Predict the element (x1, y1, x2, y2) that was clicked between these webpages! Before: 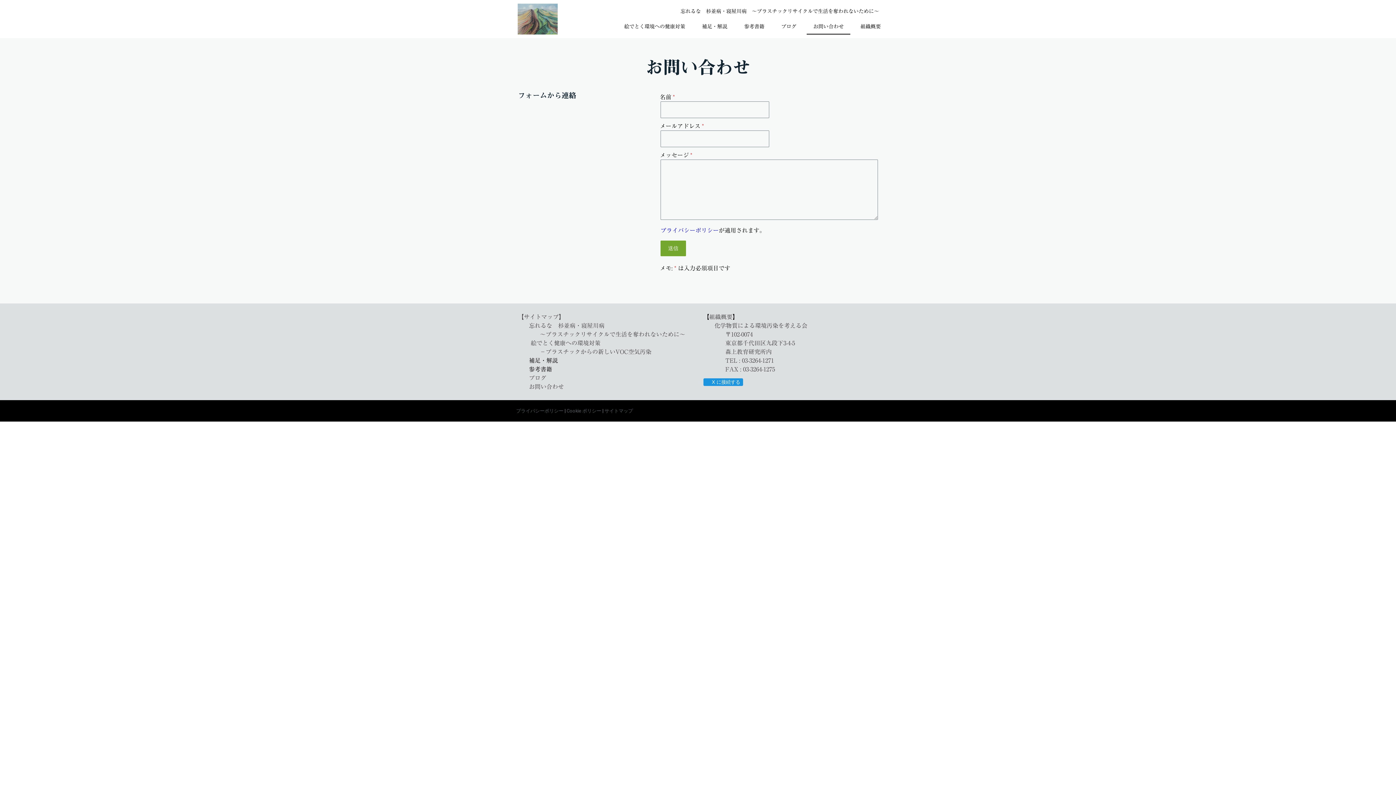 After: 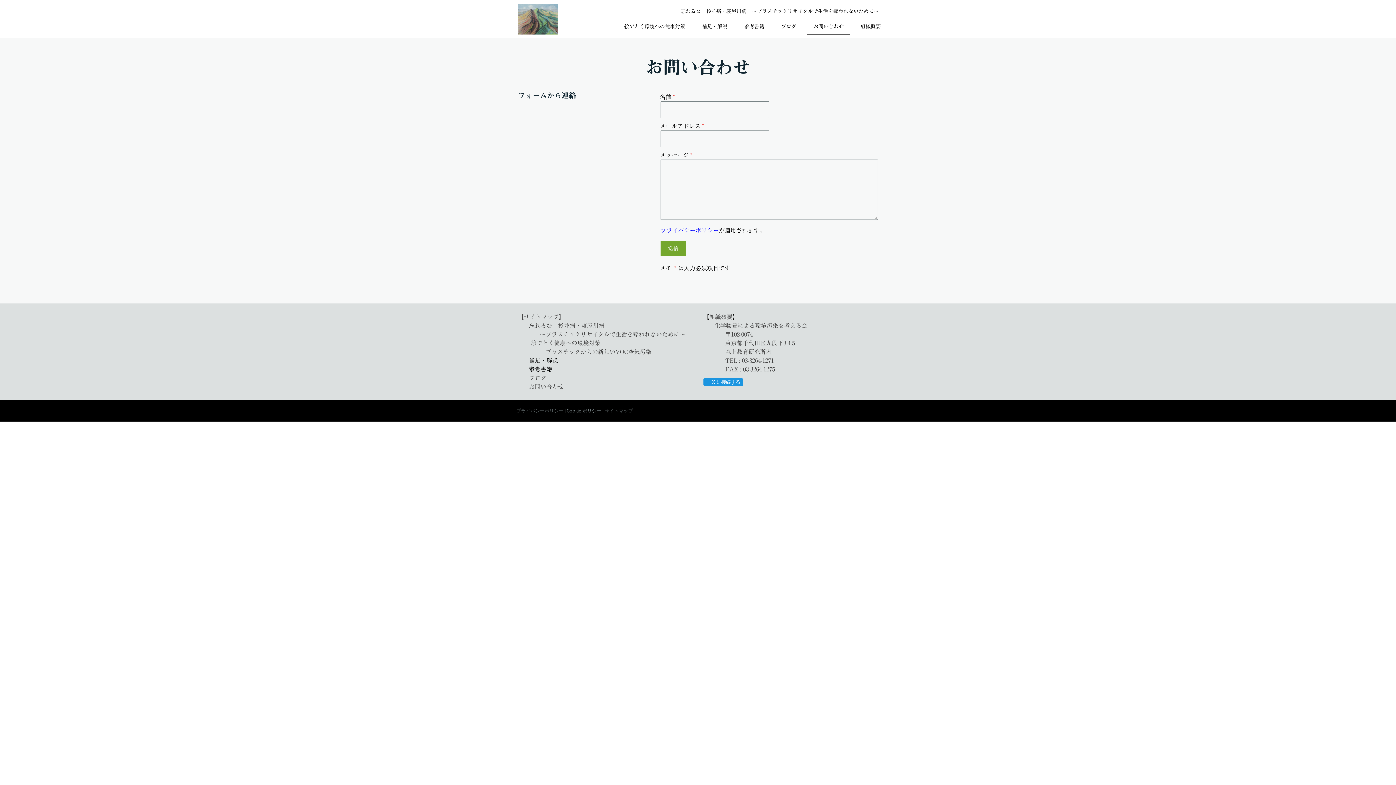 Action: bbox: (566, 408, 601, 413) label: Cookie ポリシー